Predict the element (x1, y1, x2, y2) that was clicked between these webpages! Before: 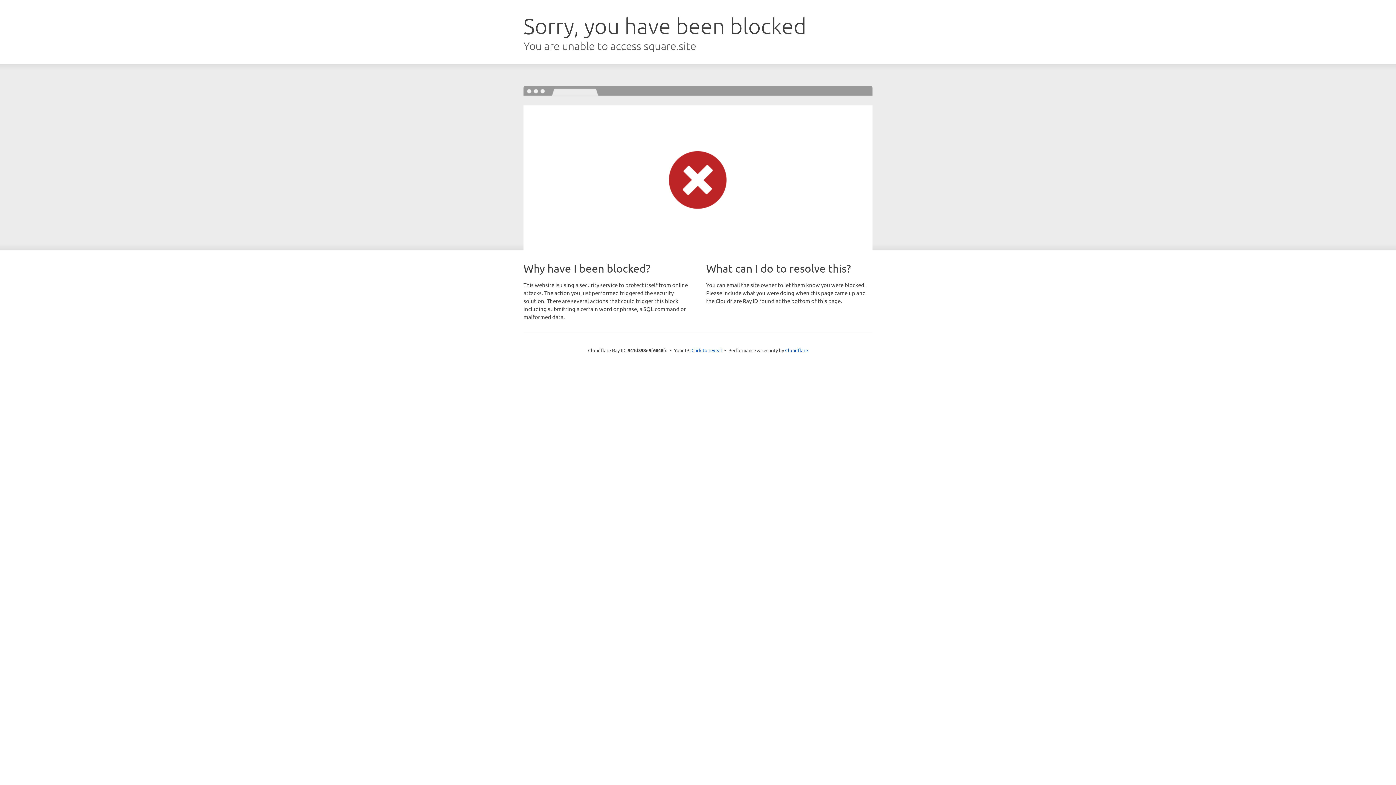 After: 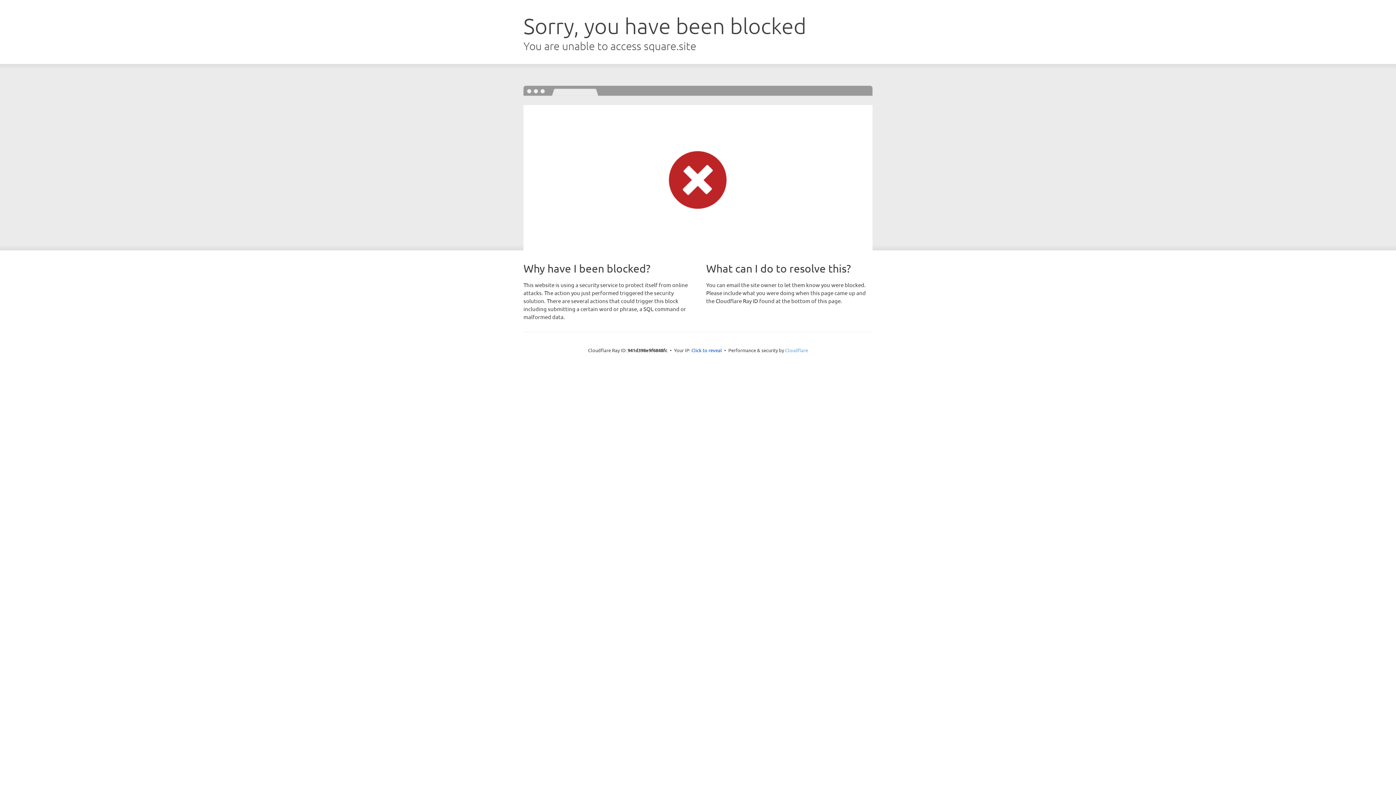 Action: bbox: (785, 347, 808, 353) label: Cloudflare